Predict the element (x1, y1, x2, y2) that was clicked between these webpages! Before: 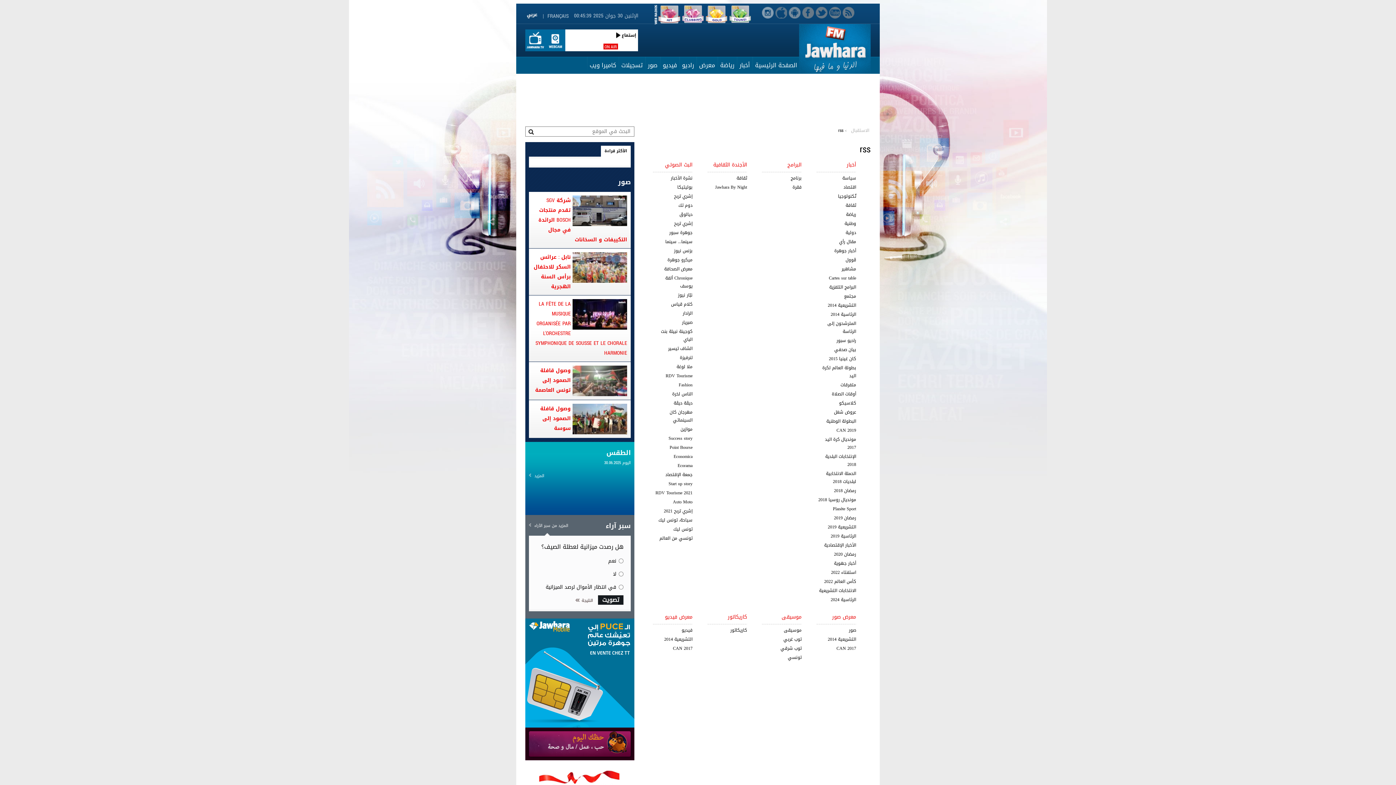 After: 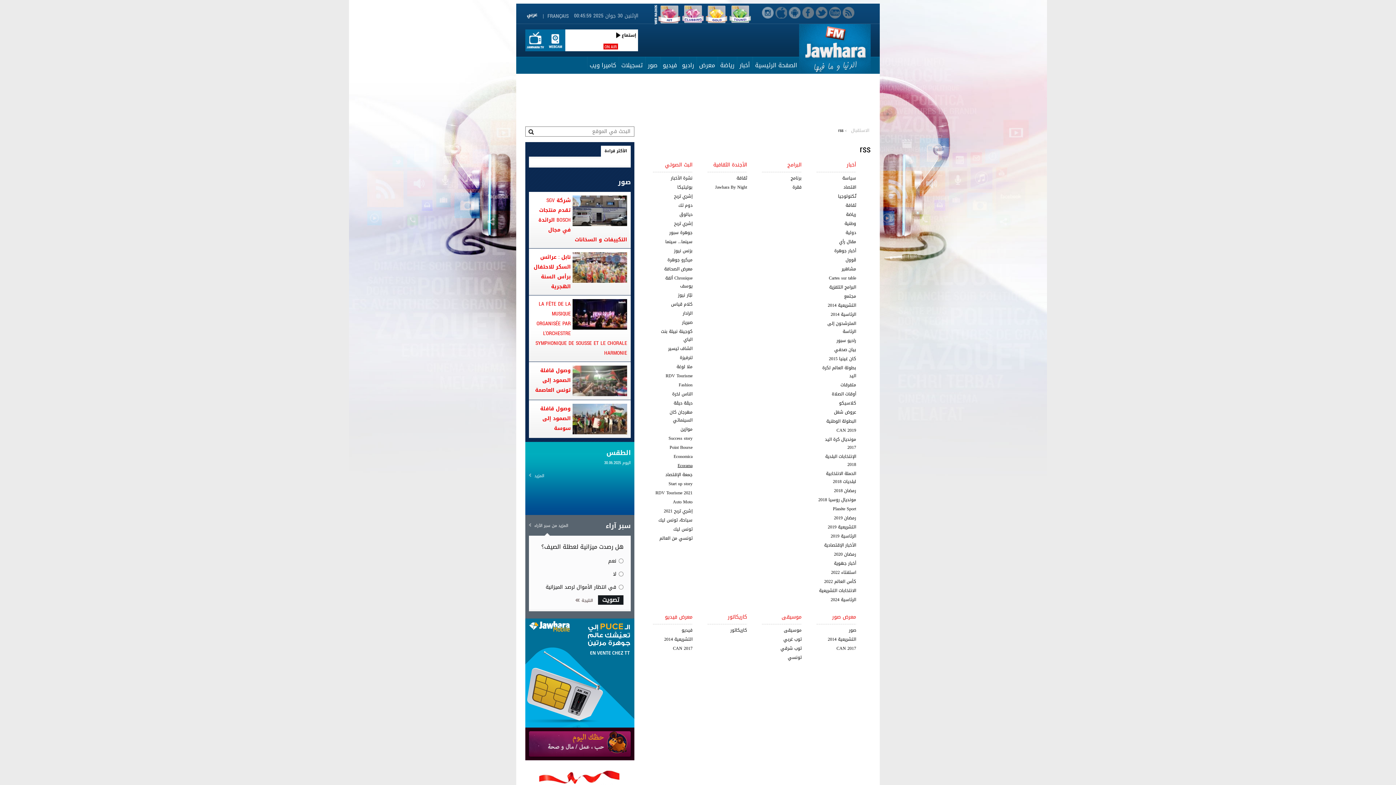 Action: bbox: (677, 461, 692, 469) label: Ecorama